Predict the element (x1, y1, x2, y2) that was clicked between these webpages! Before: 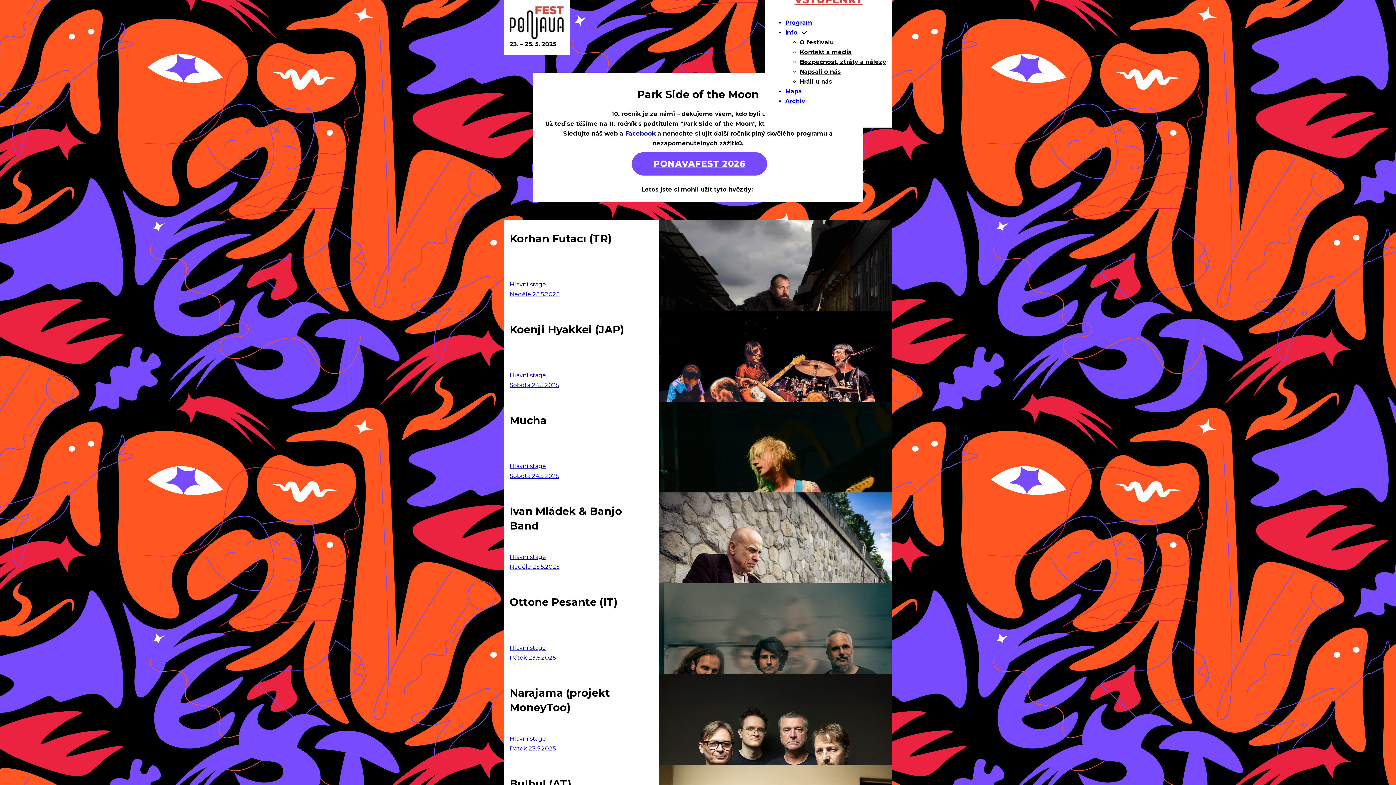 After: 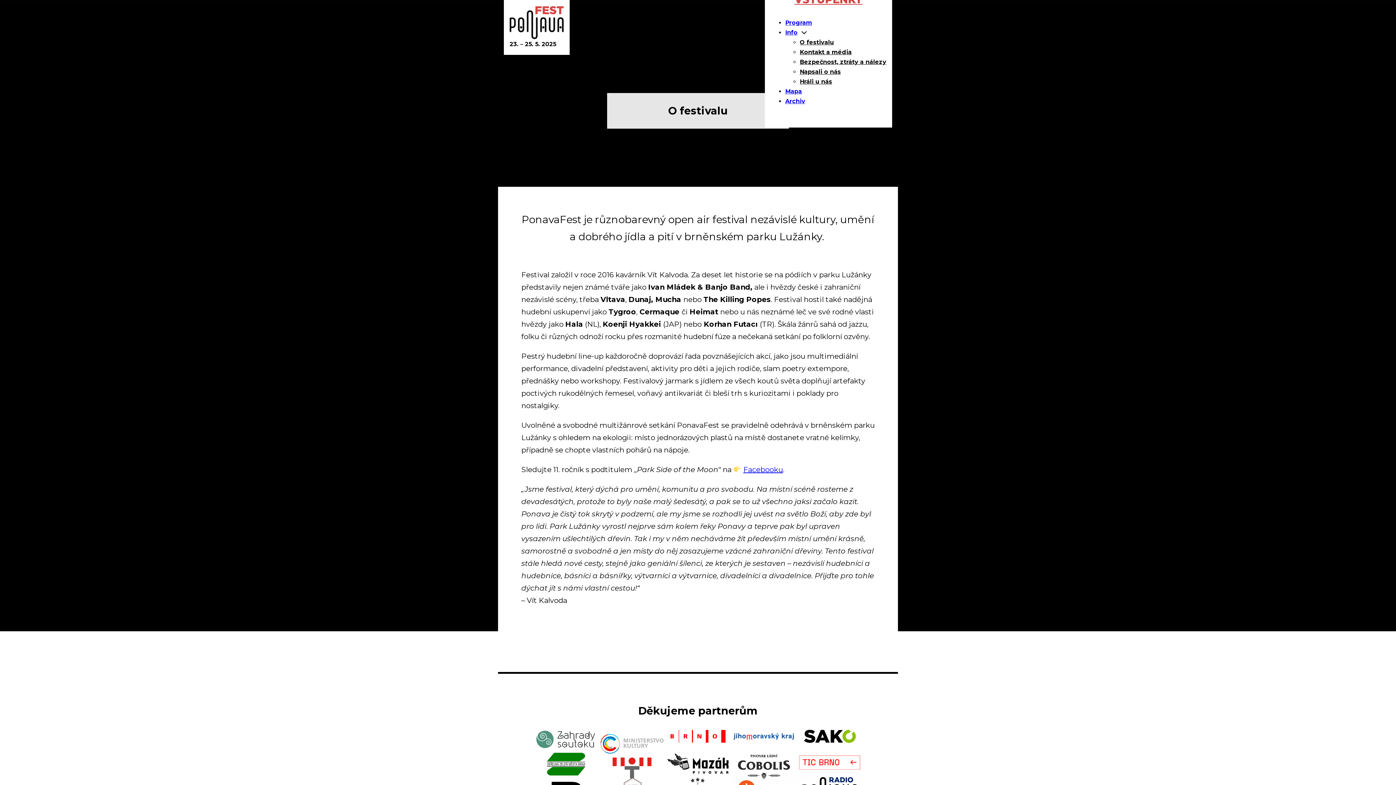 Action: label: O festivalu bbox: (800, 38, 834, 45)